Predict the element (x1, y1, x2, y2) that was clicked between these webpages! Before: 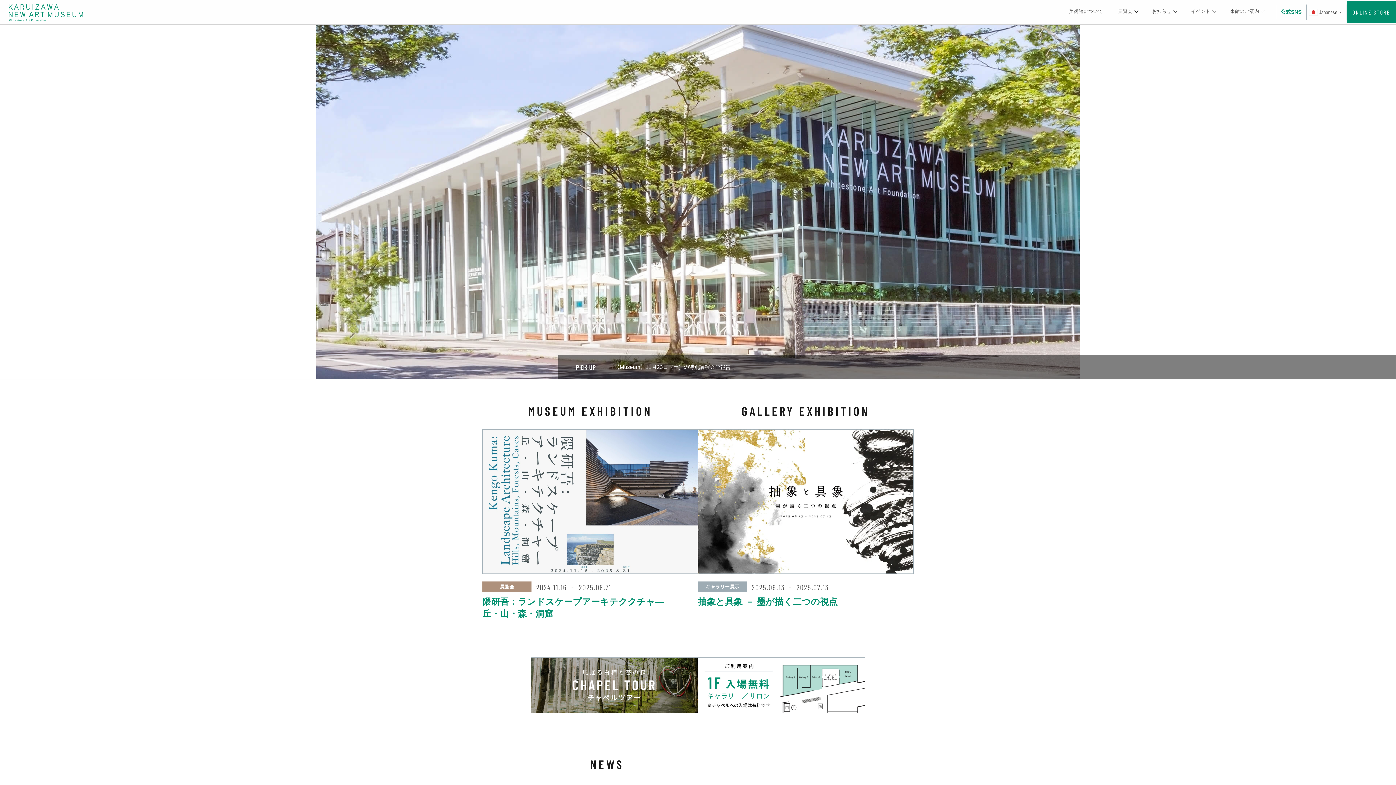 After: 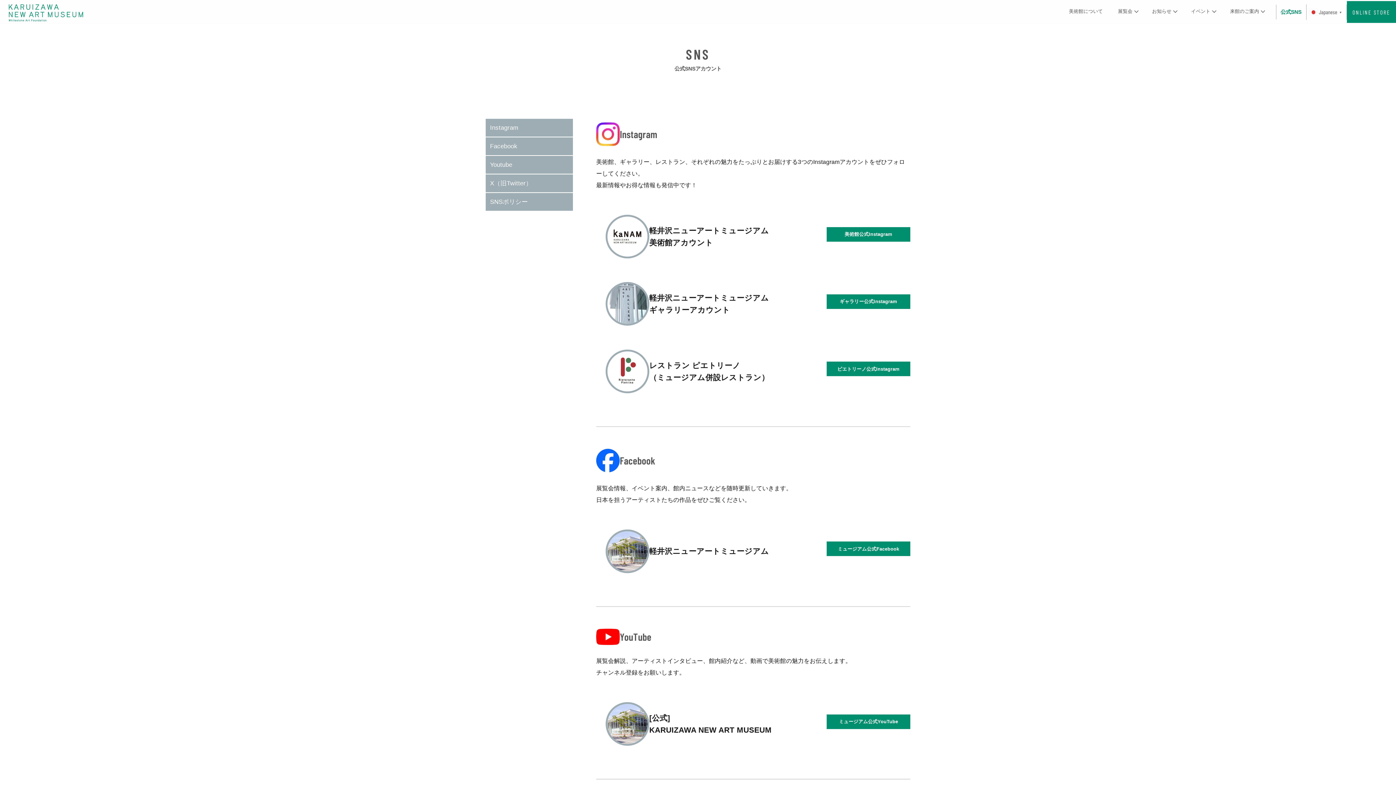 Action: bbox: (1280, 9, 1301, 15) label: 公式SNS